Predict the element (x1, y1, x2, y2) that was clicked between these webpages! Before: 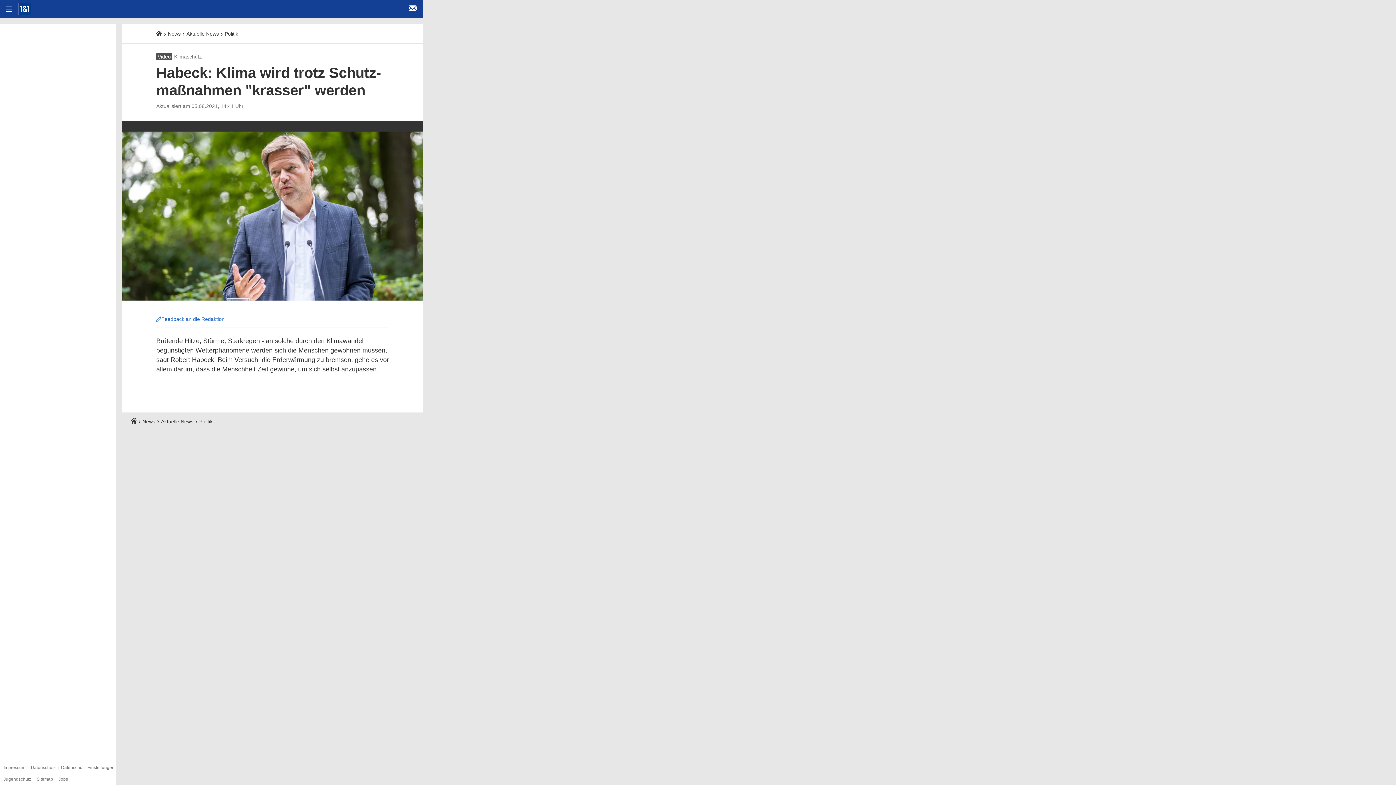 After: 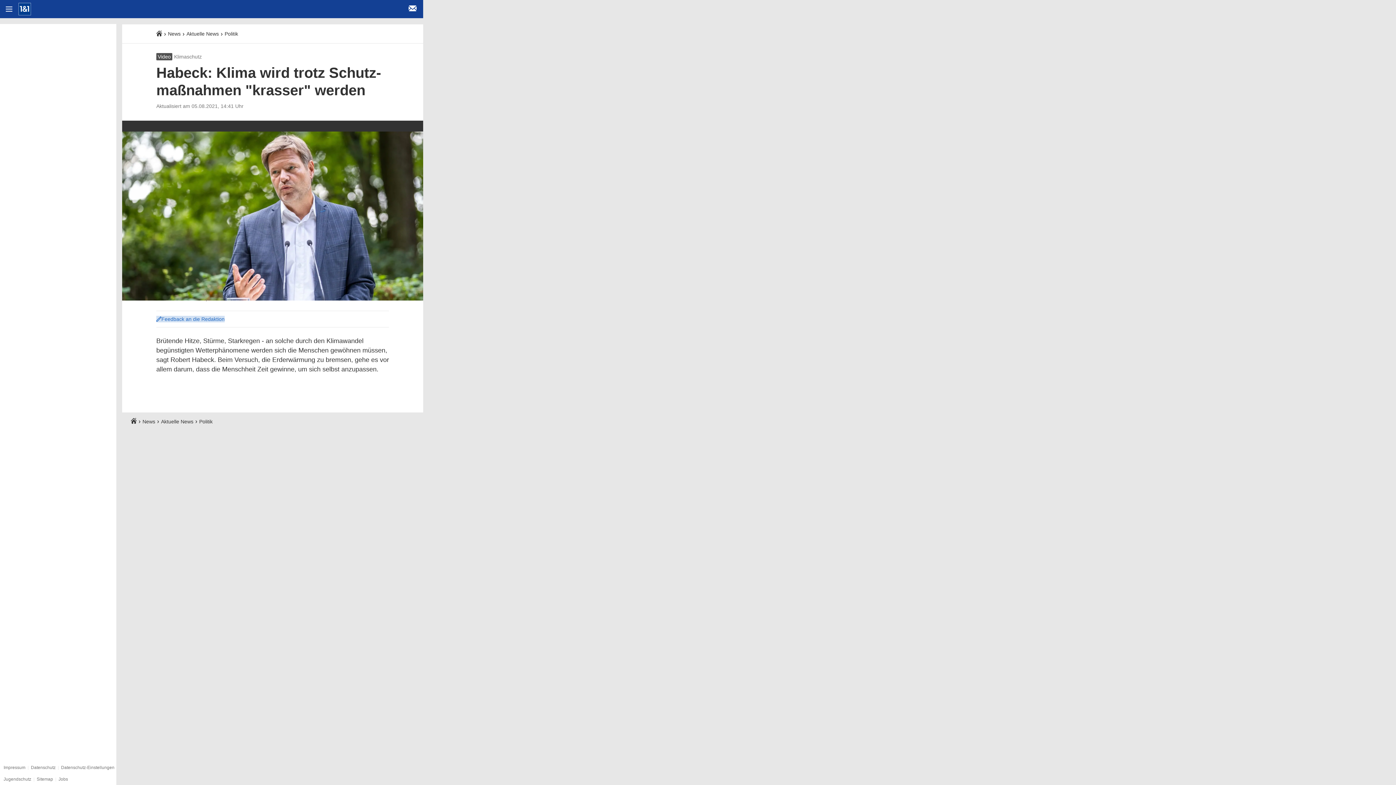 Action: label: Feedback an die Redaktion bbox: (161, 316, 224, 322)